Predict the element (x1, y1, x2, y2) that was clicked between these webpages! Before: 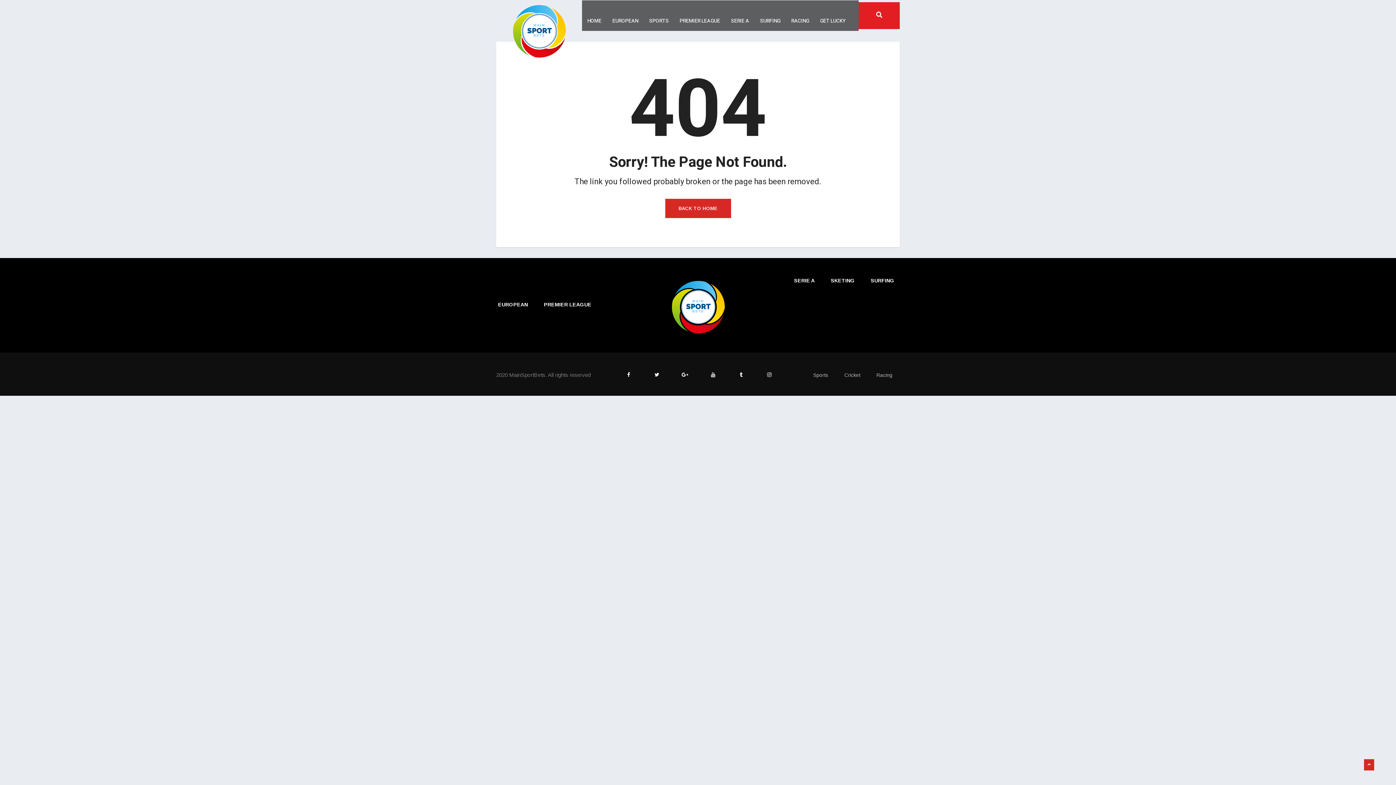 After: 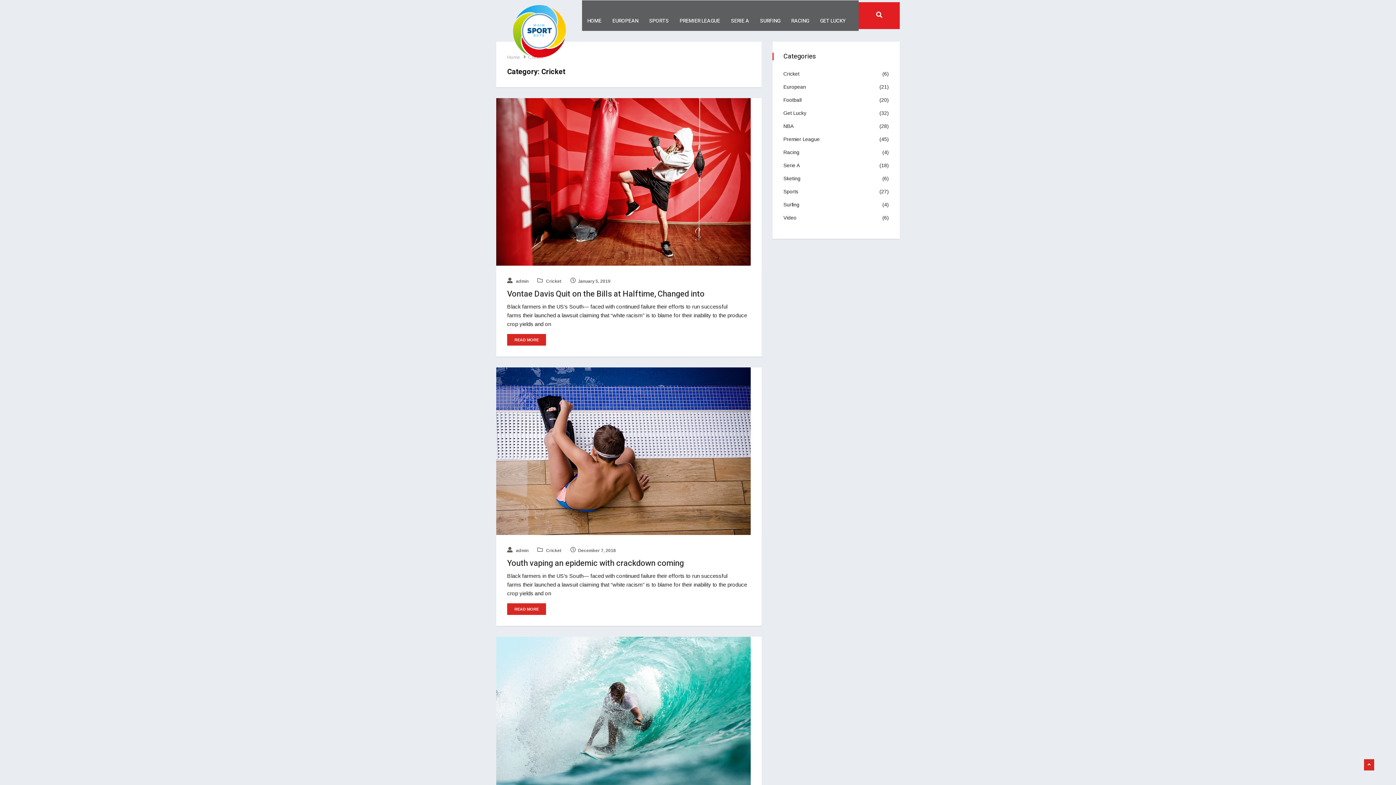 Action: bbox: (844, 372, 860, 378) label: Cricket